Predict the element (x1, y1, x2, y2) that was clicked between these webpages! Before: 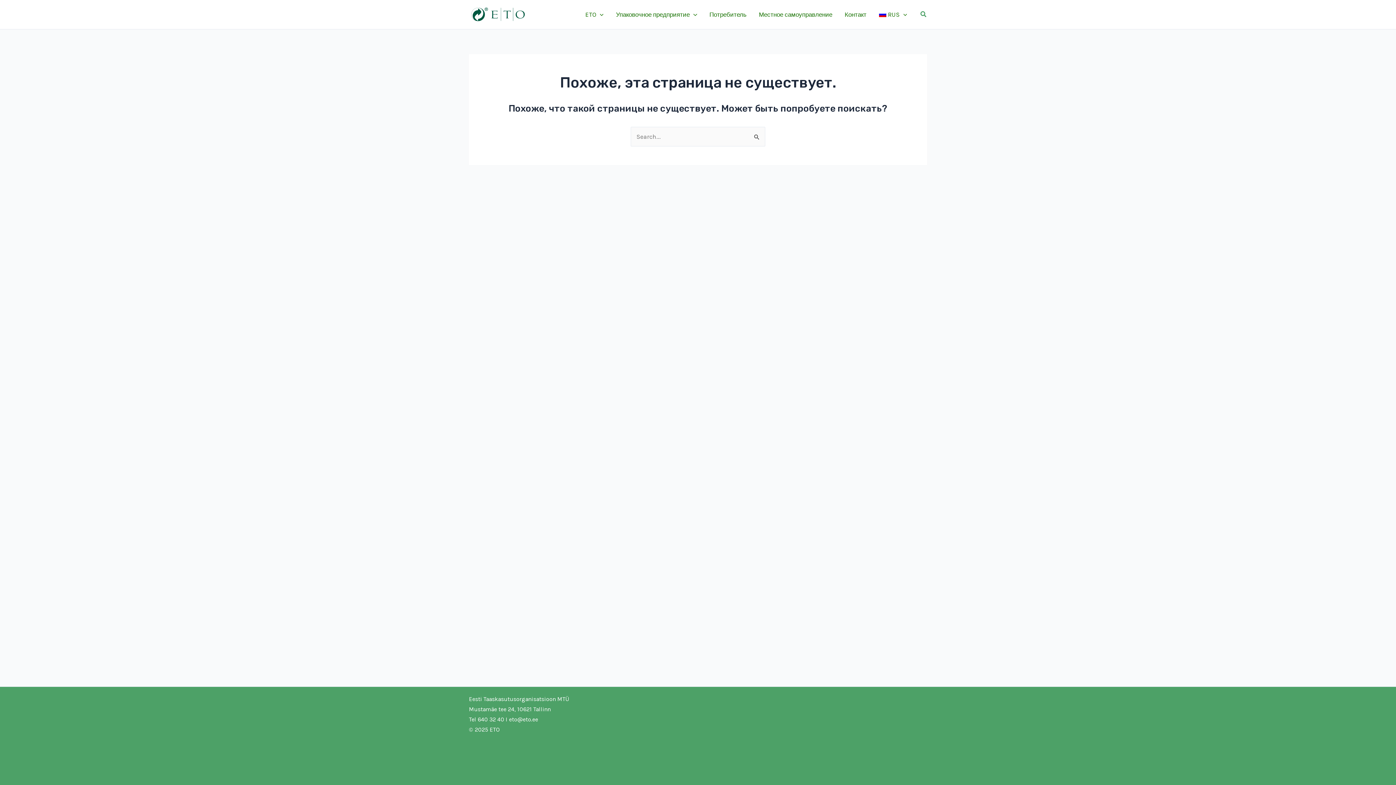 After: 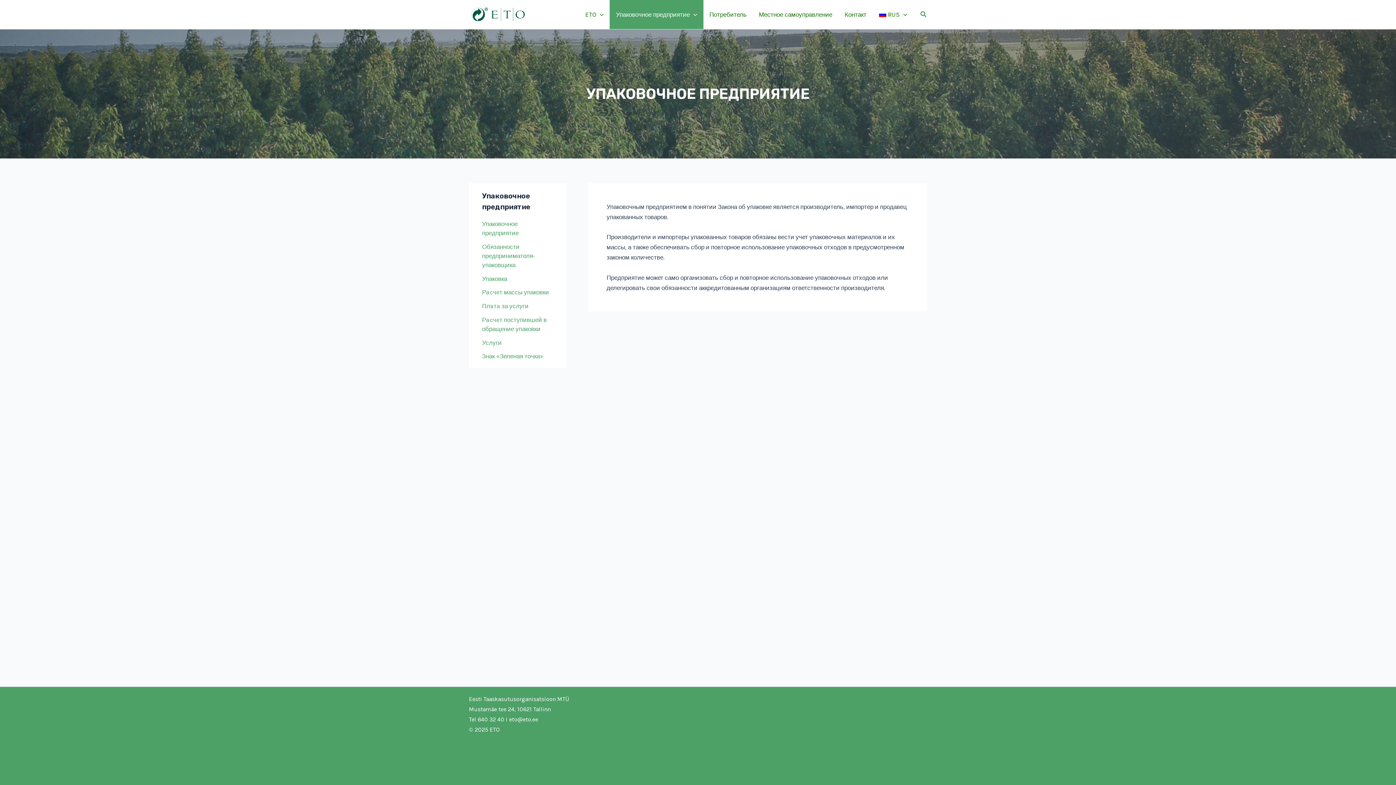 Action: label: Упаковочное предприятие bbox: (609, 0, 703, 29)